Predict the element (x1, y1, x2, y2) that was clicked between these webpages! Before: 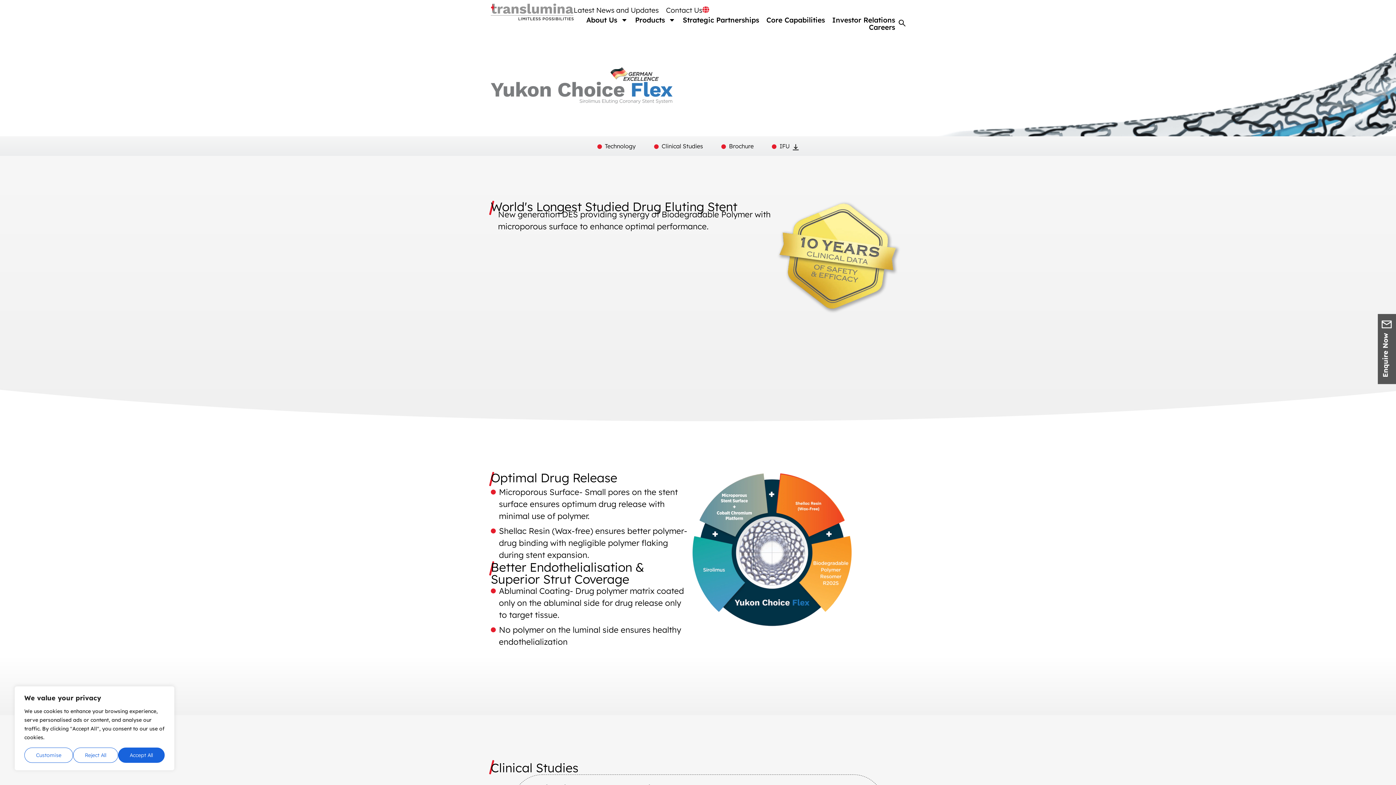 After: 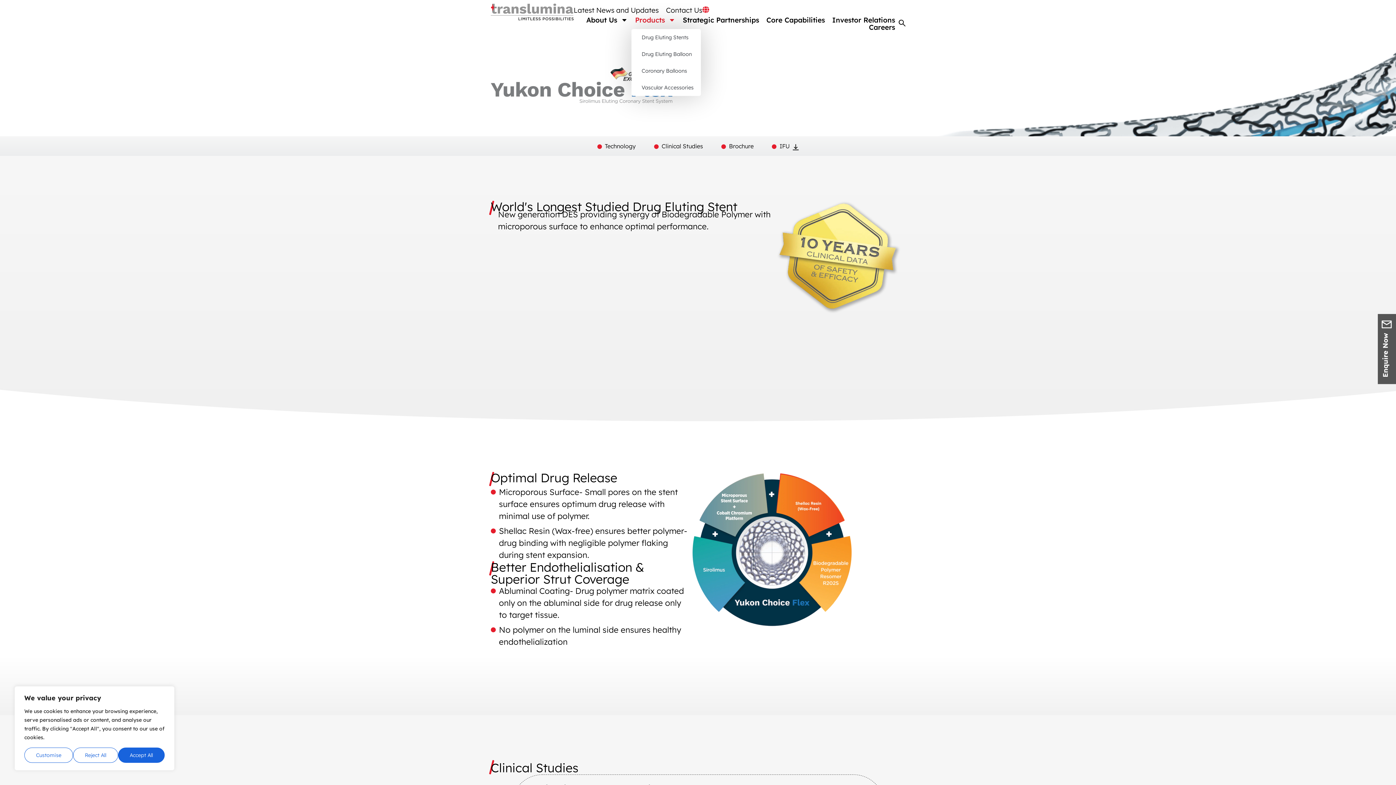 Action: label: Products bbox: (631, 16, 679, 23)